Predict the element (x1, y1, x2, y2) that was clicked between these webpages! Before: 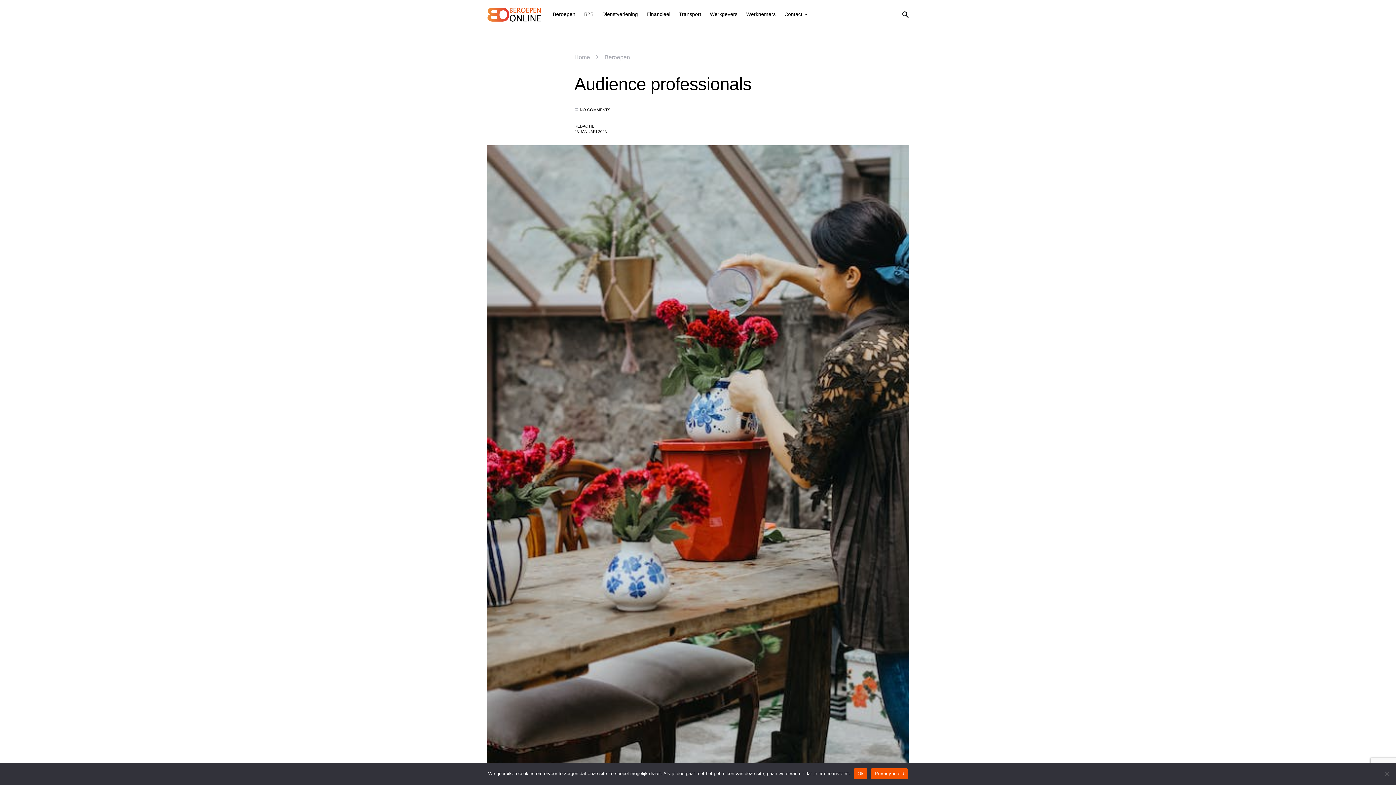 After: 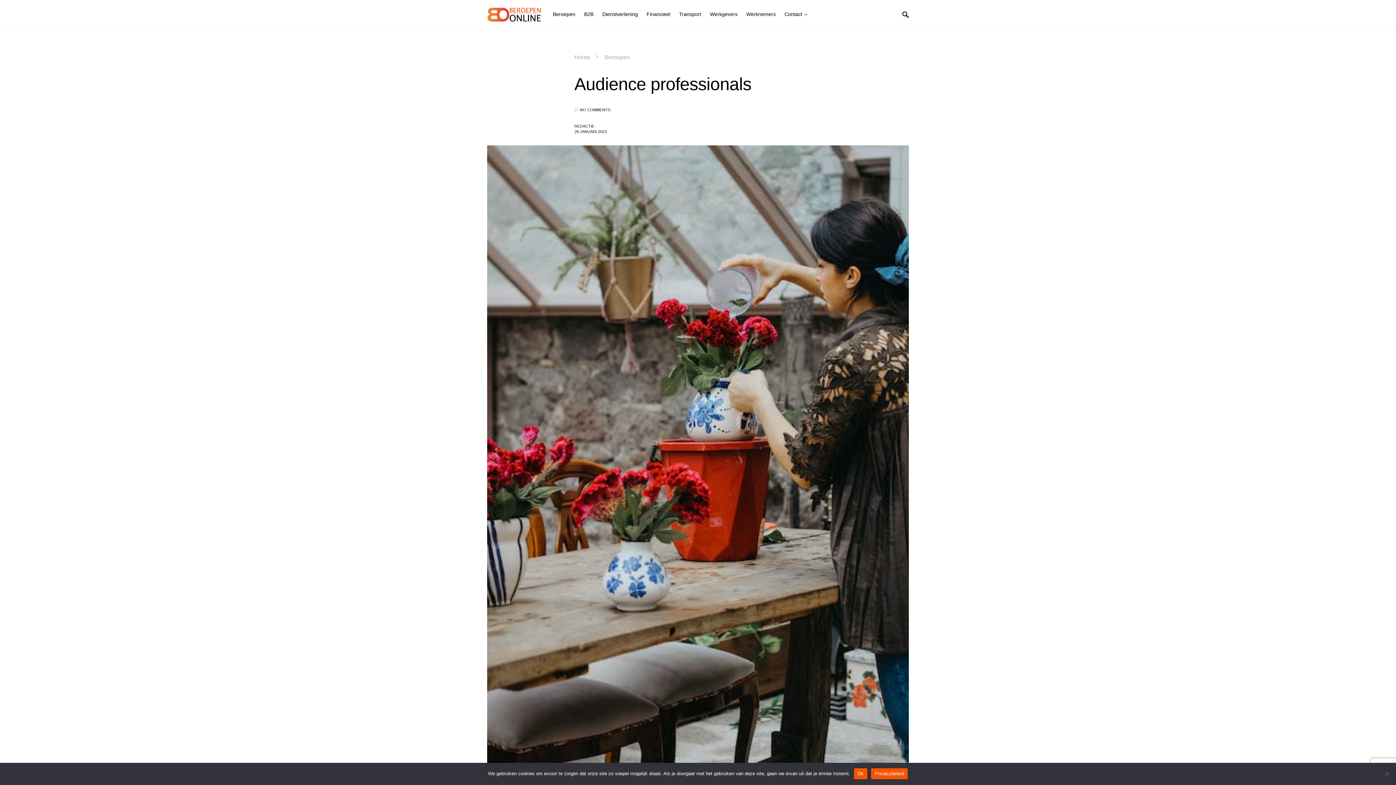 Action: label: Privacybeleid bbox: (871, 768, 908, 779)